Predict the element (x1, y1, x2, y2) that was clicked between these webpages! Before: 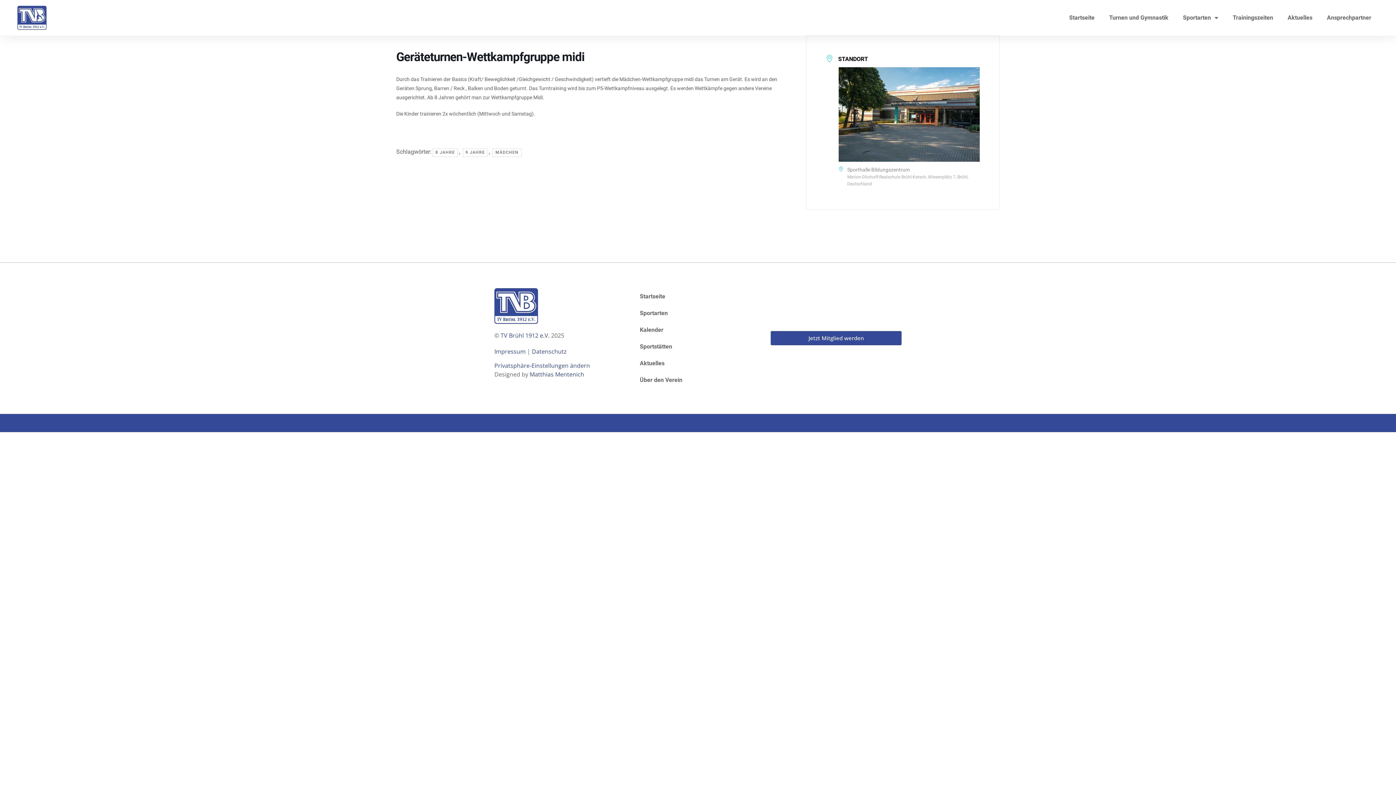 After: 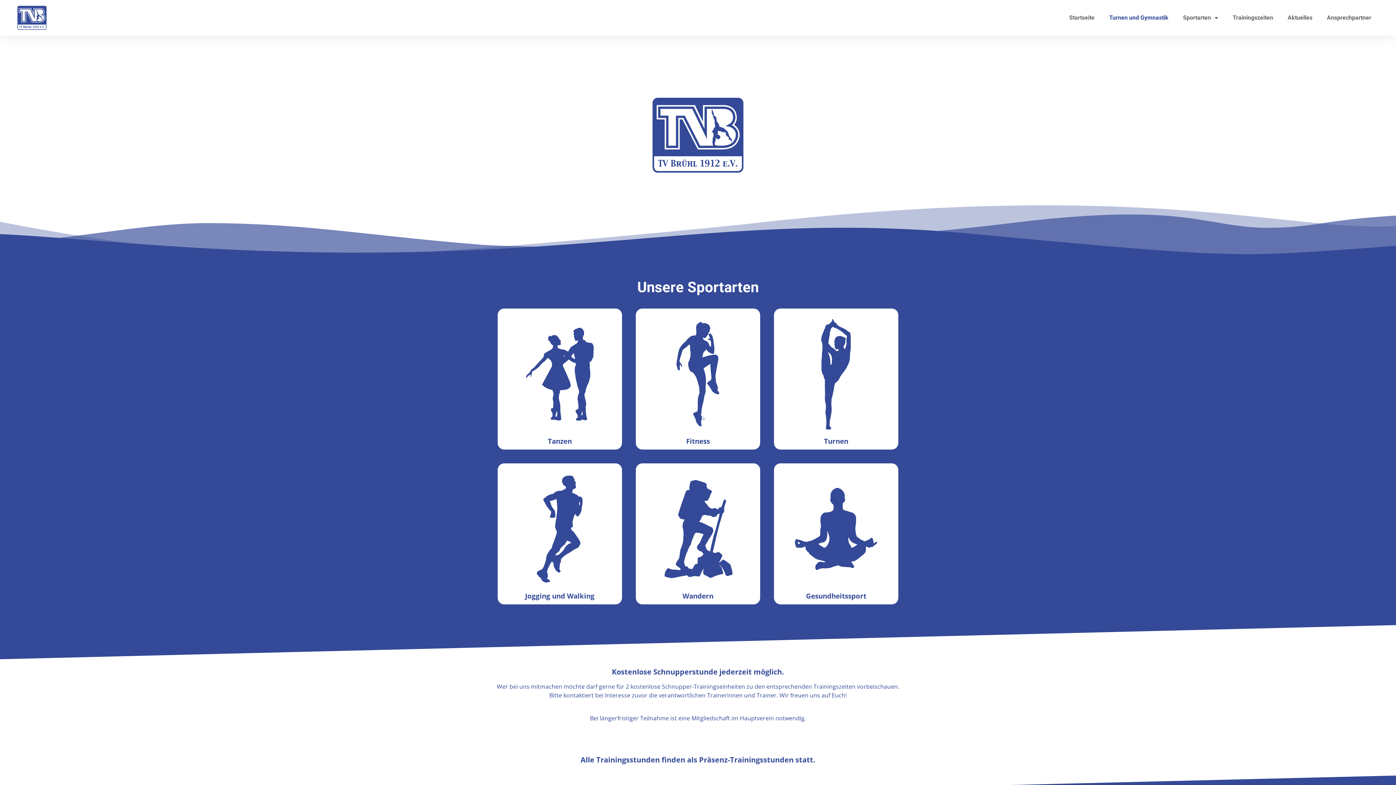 Action: bbox: (17, 5, 46, 29)